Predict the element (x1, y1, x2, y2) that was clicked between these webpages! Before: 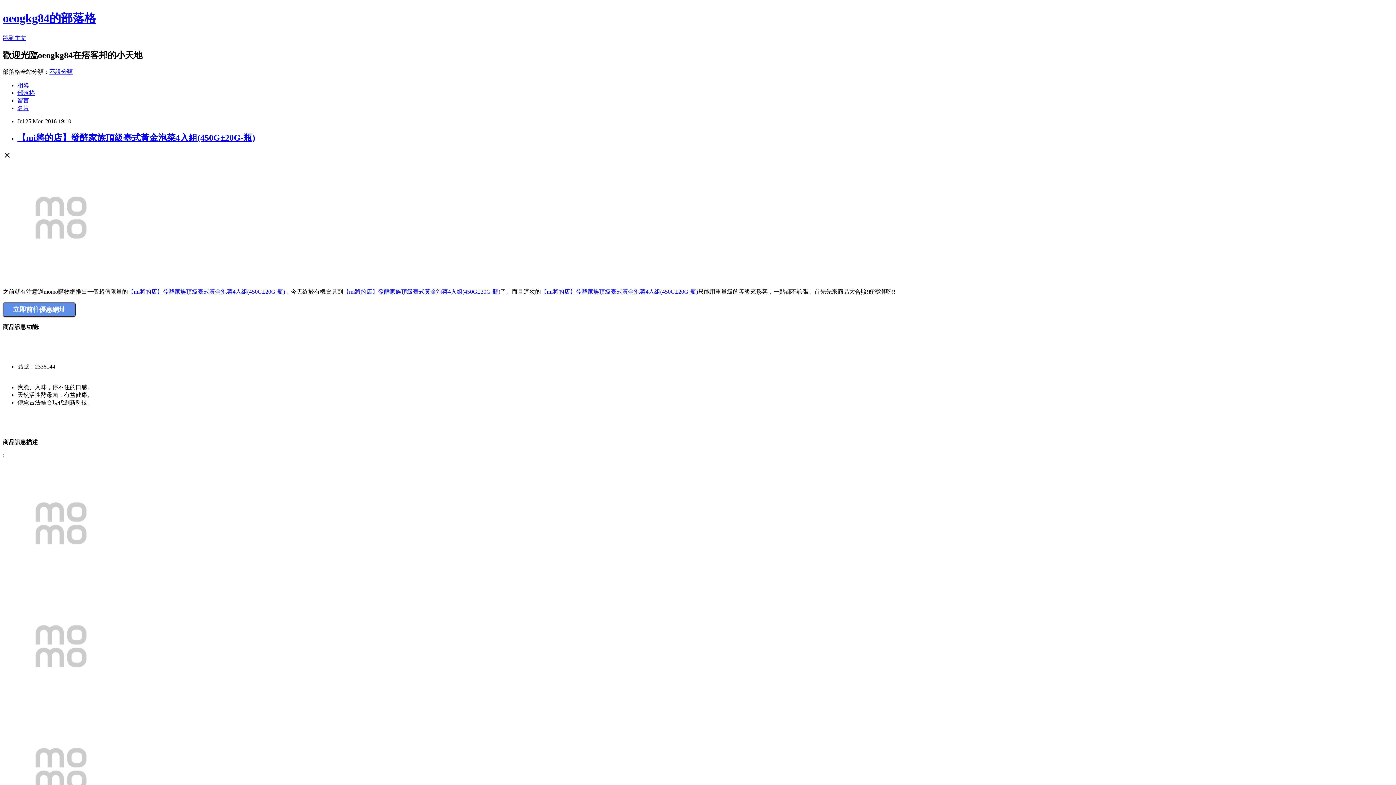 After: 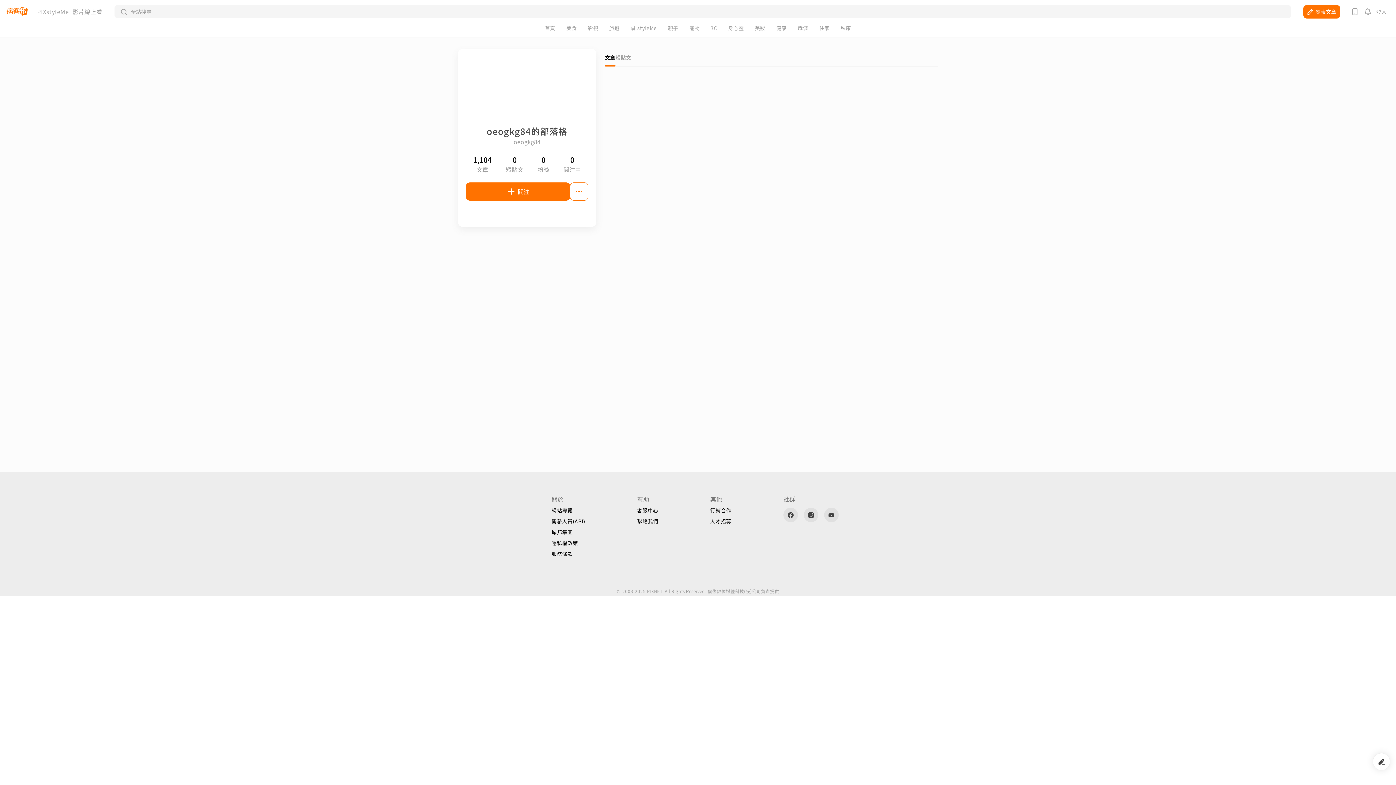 Action: label: 名片 bbox: (17, 104, 29, 111)